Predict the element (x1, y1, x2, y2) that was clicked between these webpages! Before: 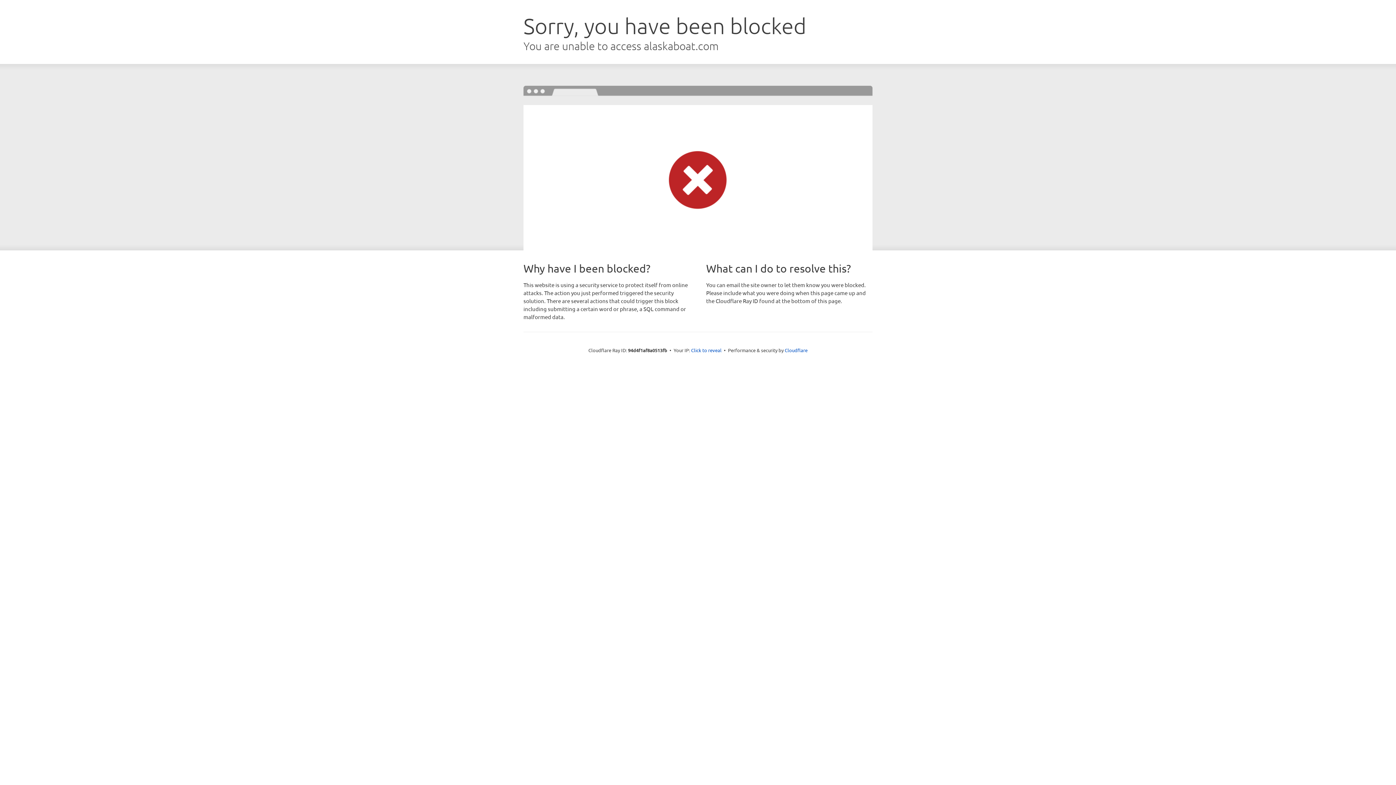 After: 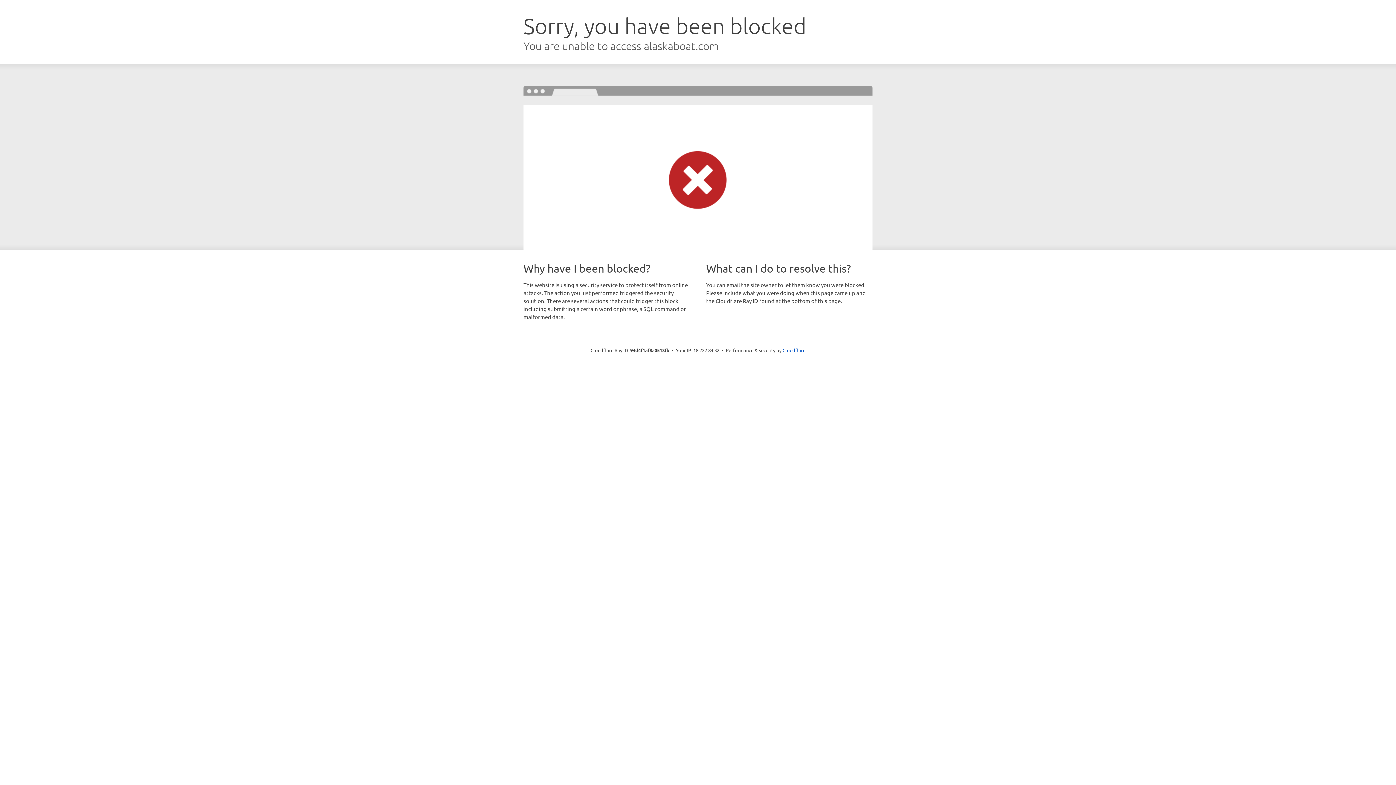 Action: label: Click to reveal bbox: (691, 346, 721, 353)